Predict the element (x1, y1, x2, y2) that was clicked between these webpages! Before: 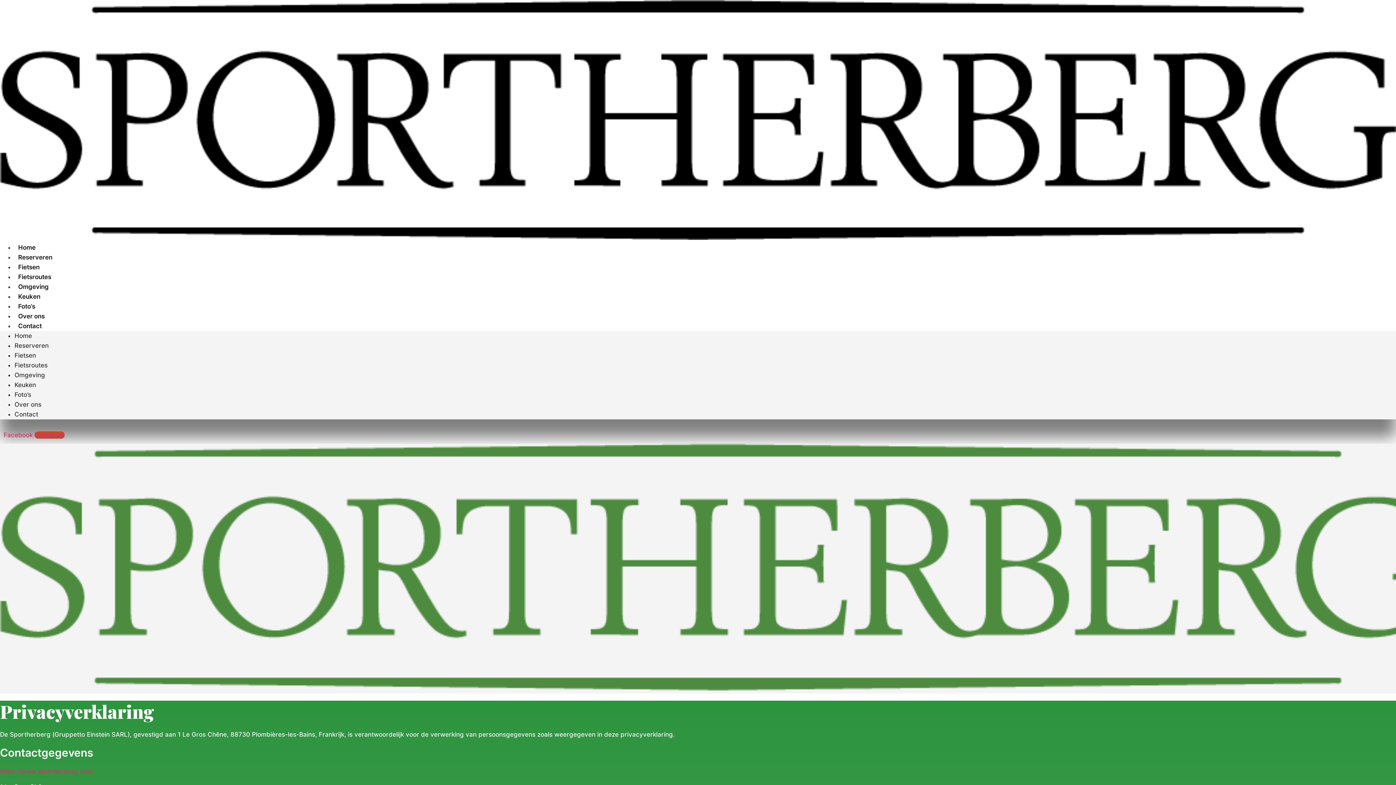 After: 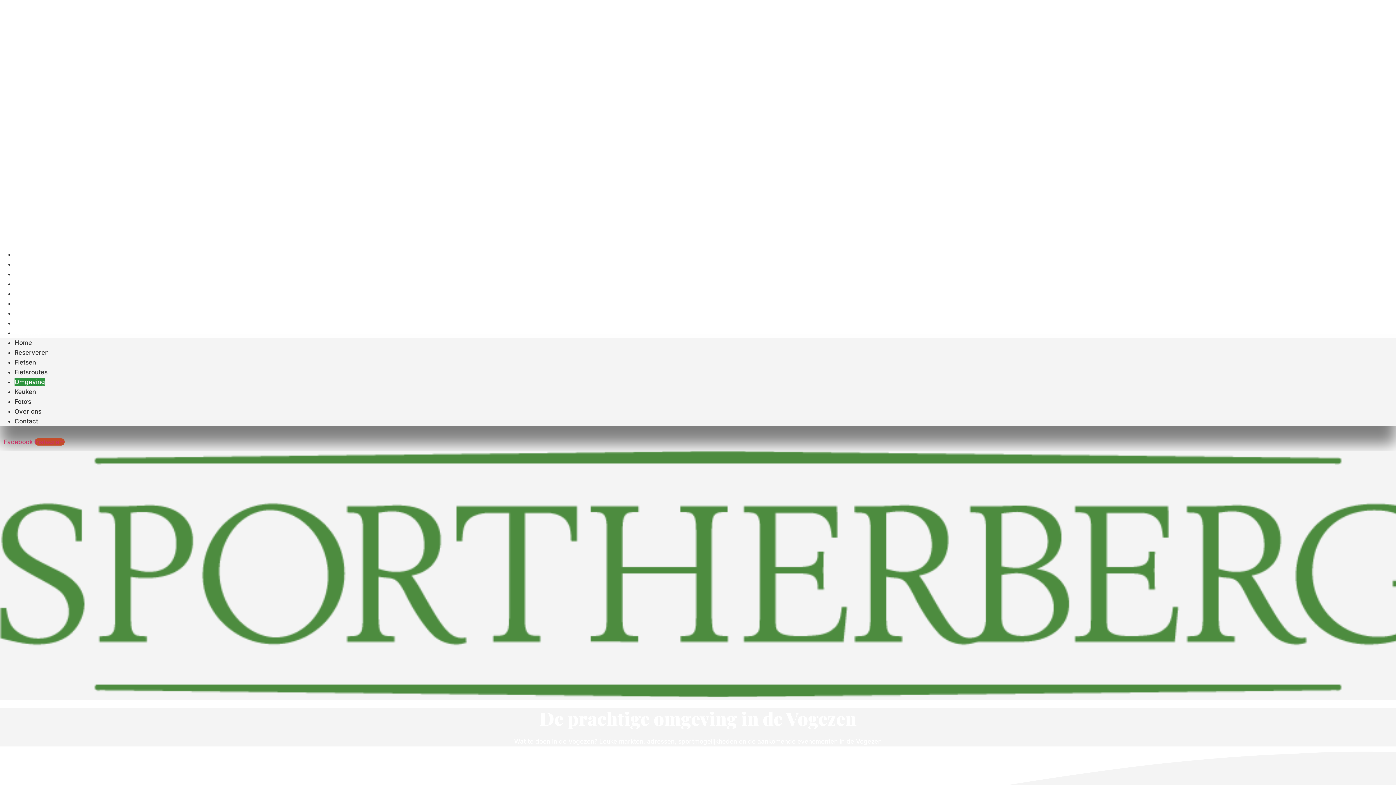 Action: bbox: (14, 371, 45, 378) label: Omgeving